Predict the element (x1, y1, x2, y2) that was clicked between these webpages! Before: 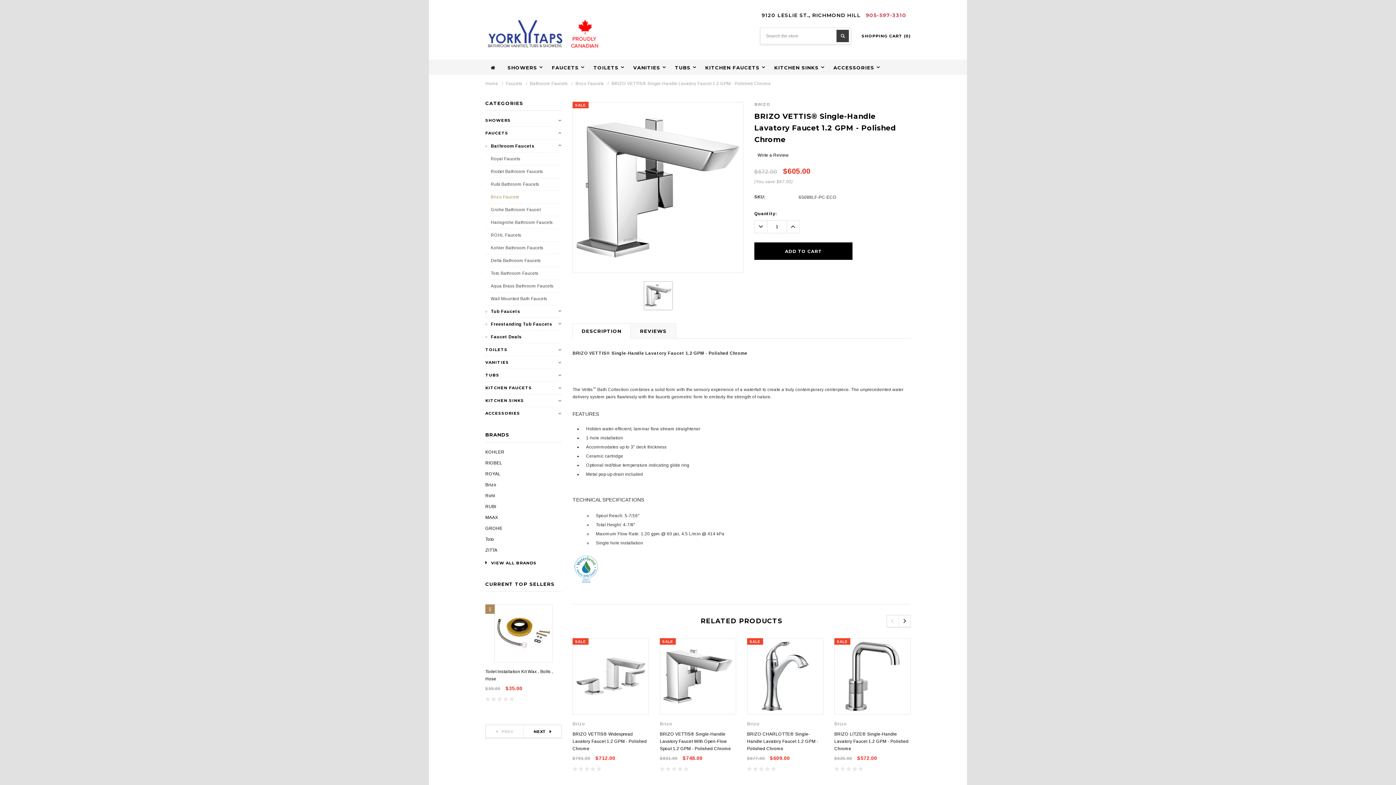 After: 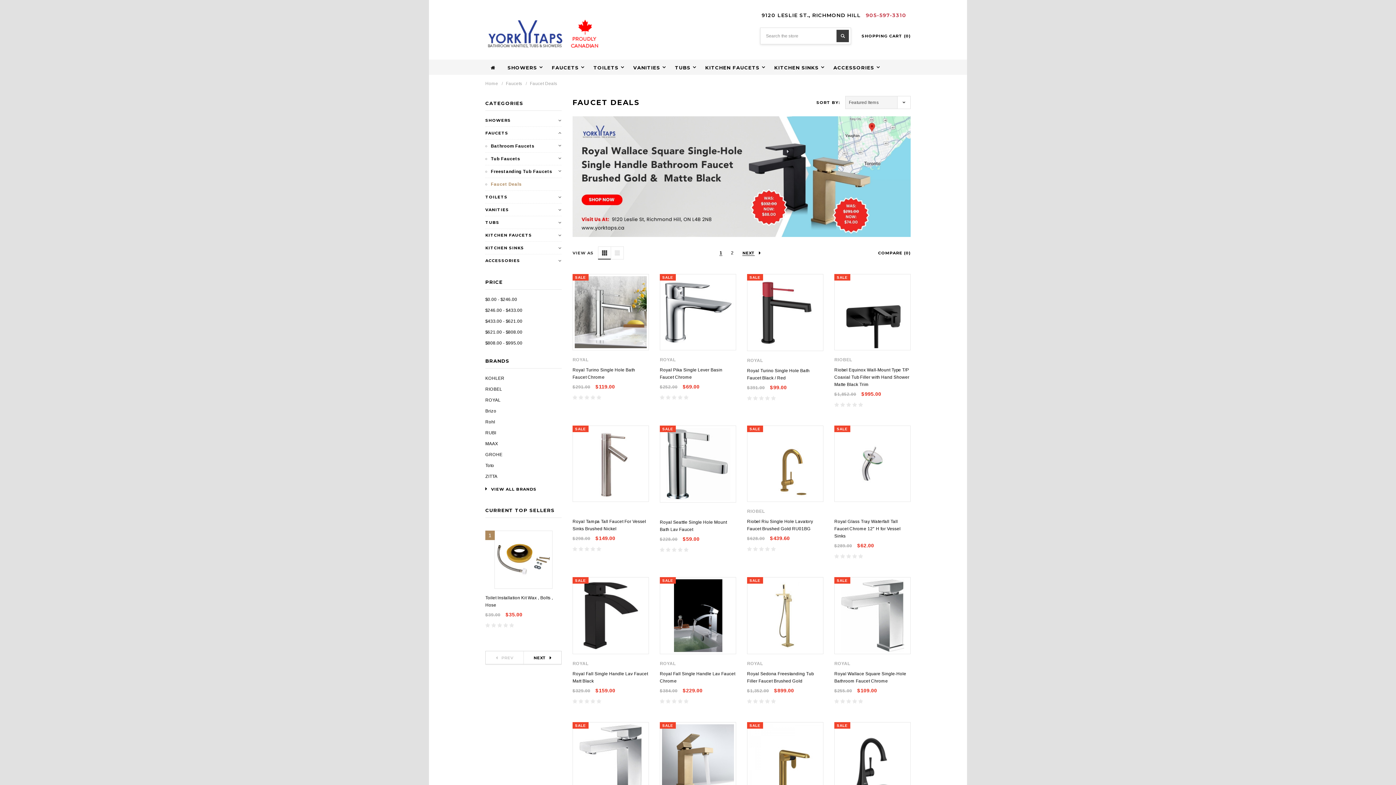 Action: label: Faucet Deals bbox: (490, 334, 521, 339)